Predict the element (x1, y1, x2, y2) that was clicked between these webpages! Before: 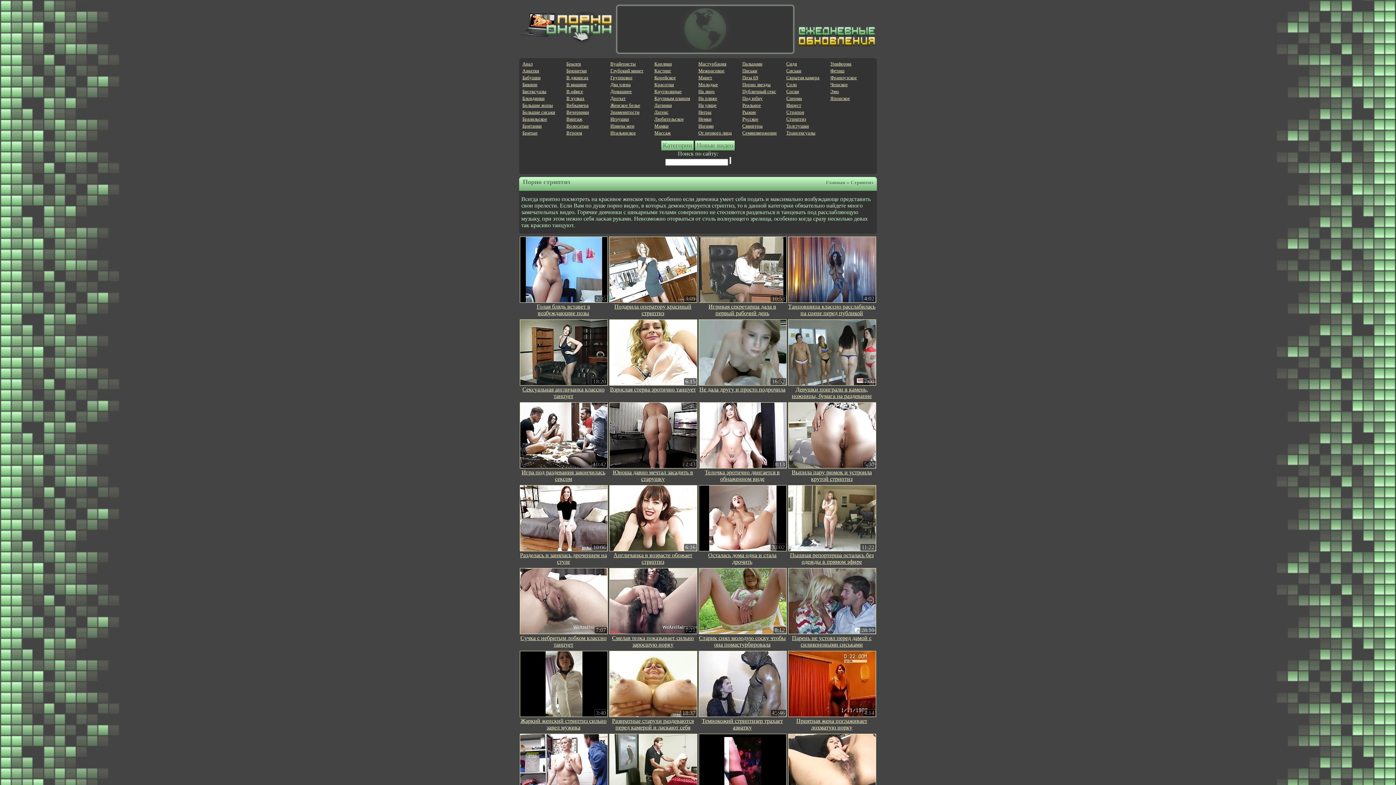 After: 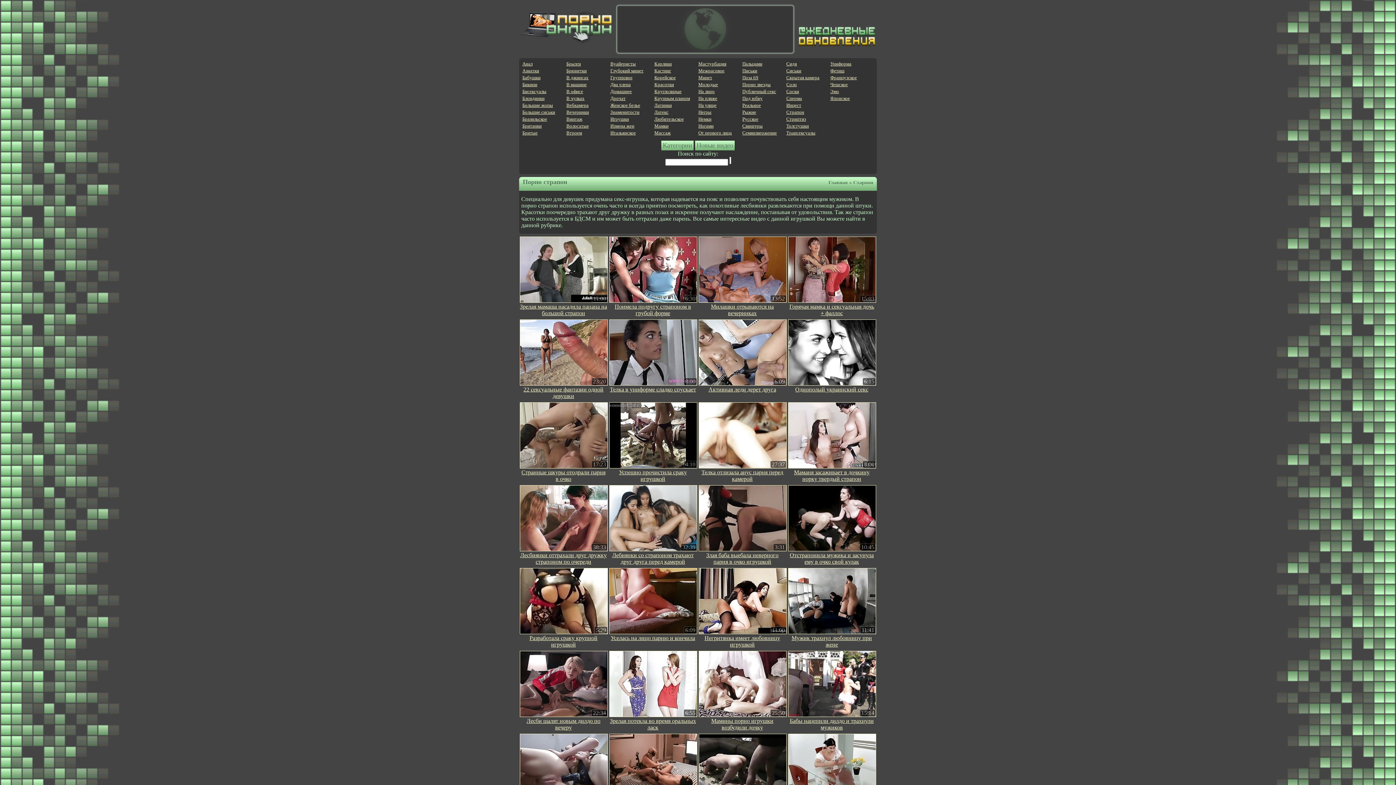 Action: label: Страпон bbox: (786, 109, 804, 114)